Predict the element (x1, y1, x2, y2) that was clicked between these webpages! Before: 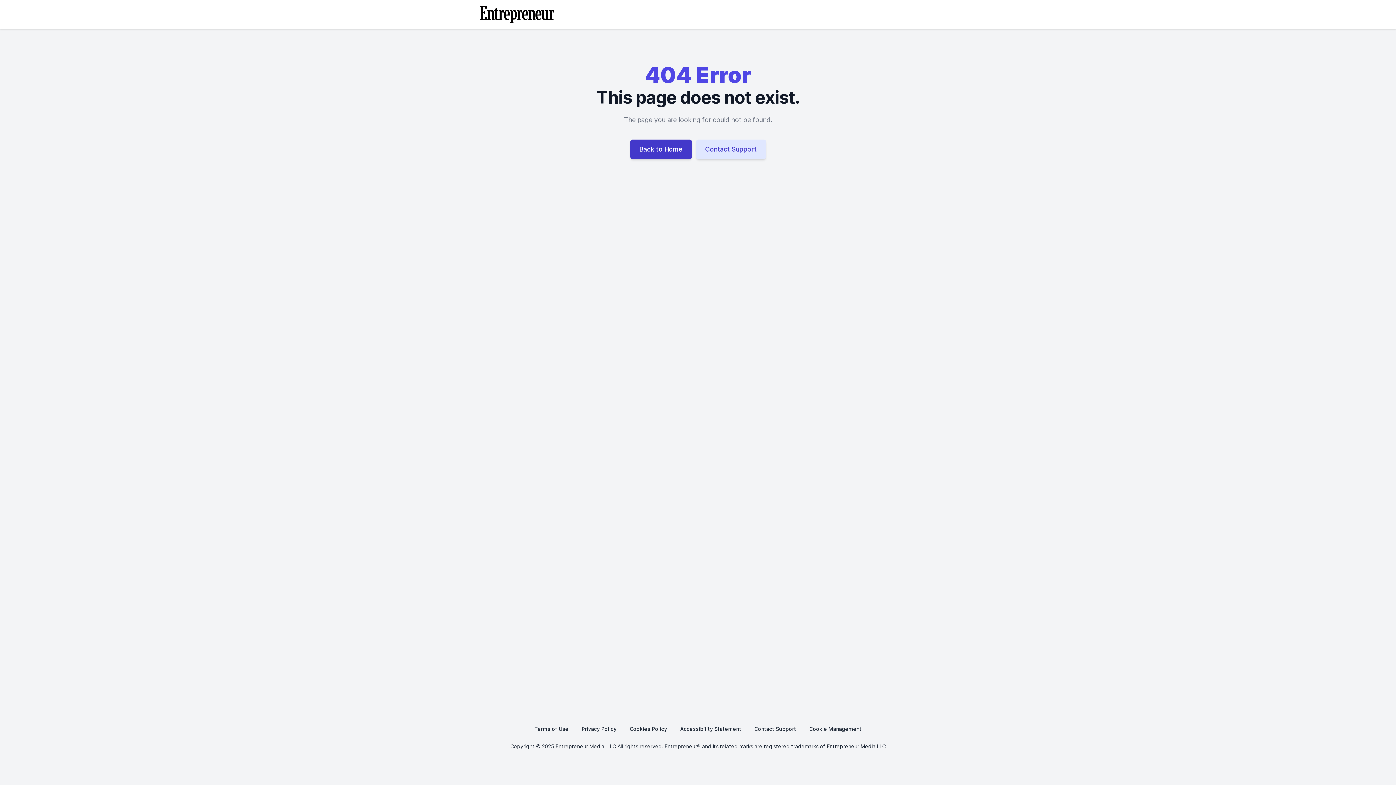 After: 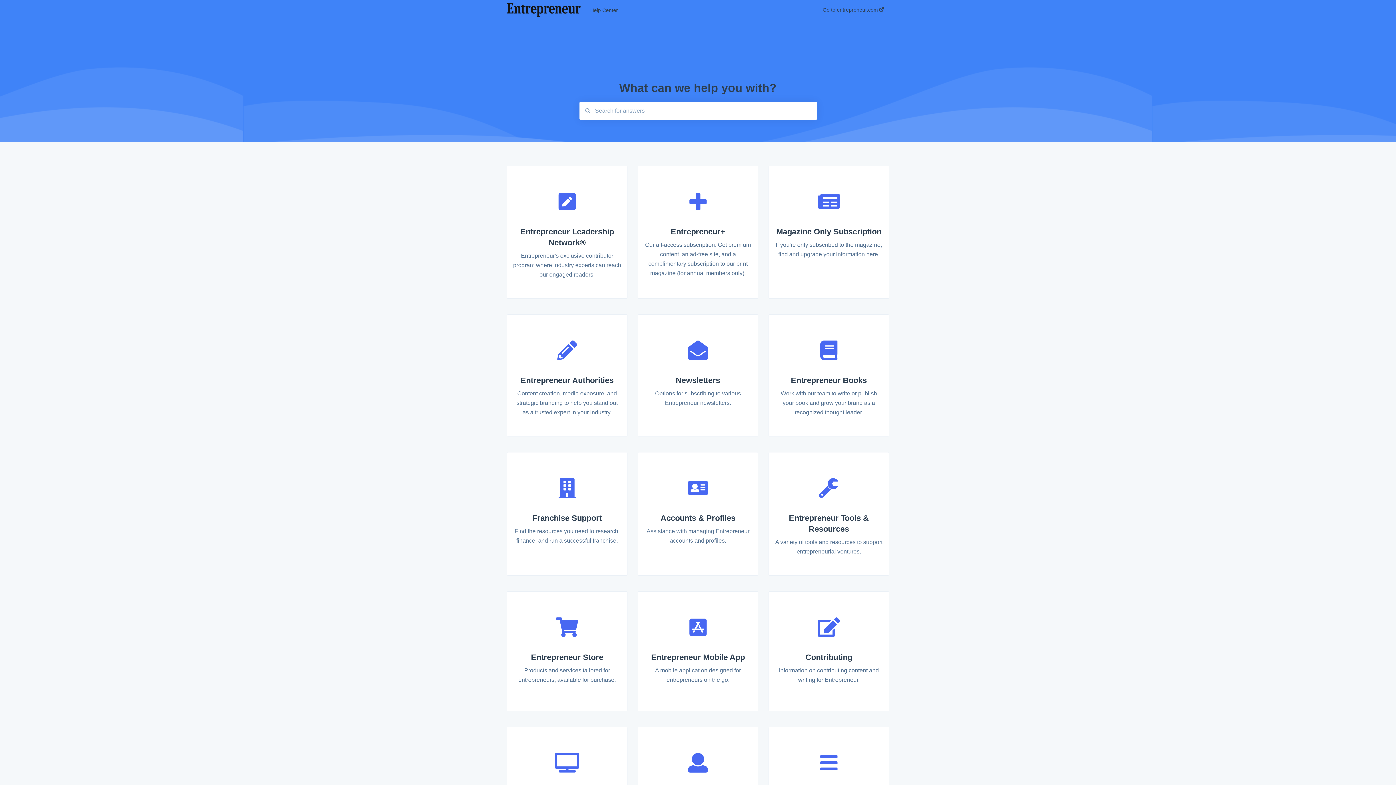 Action: bbox: (754, 721, 796, 737) label: Contact Support